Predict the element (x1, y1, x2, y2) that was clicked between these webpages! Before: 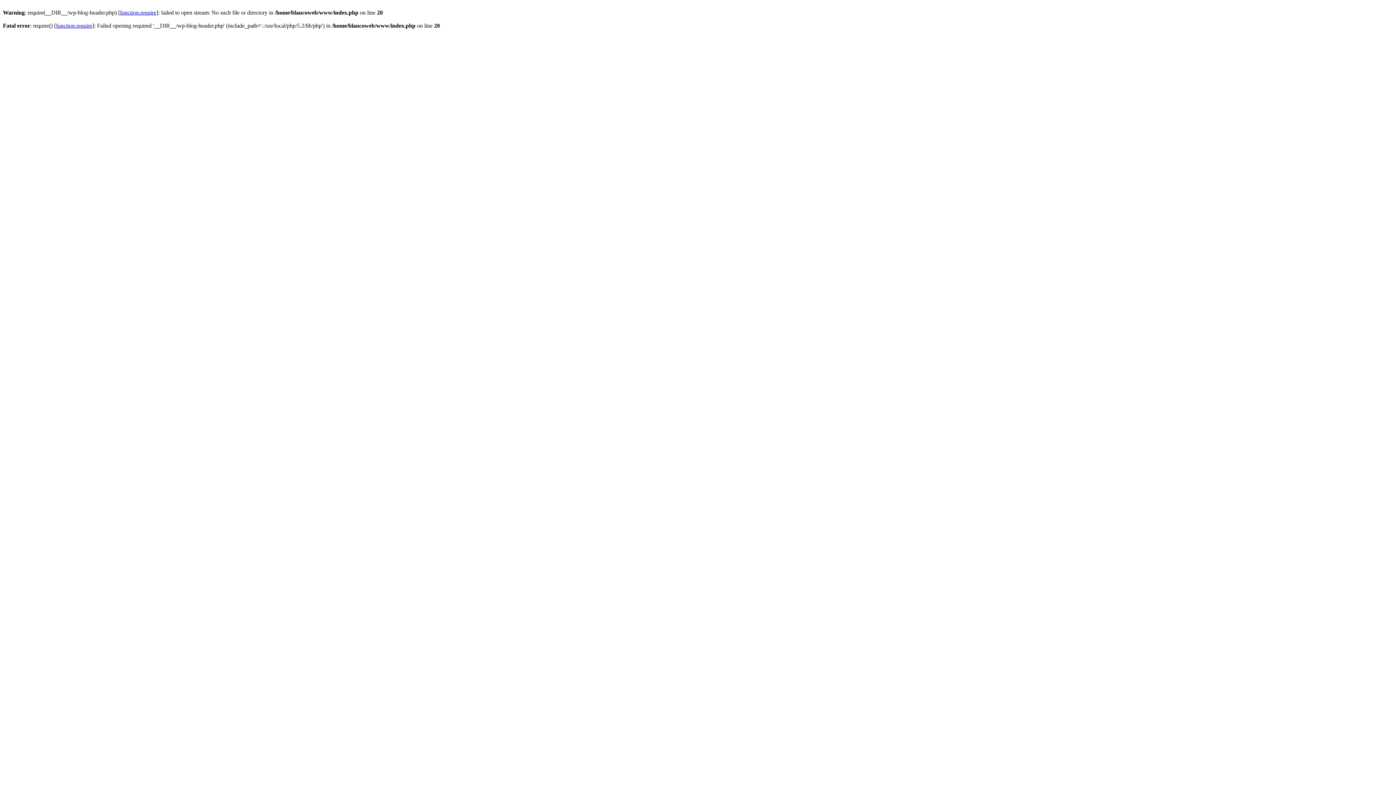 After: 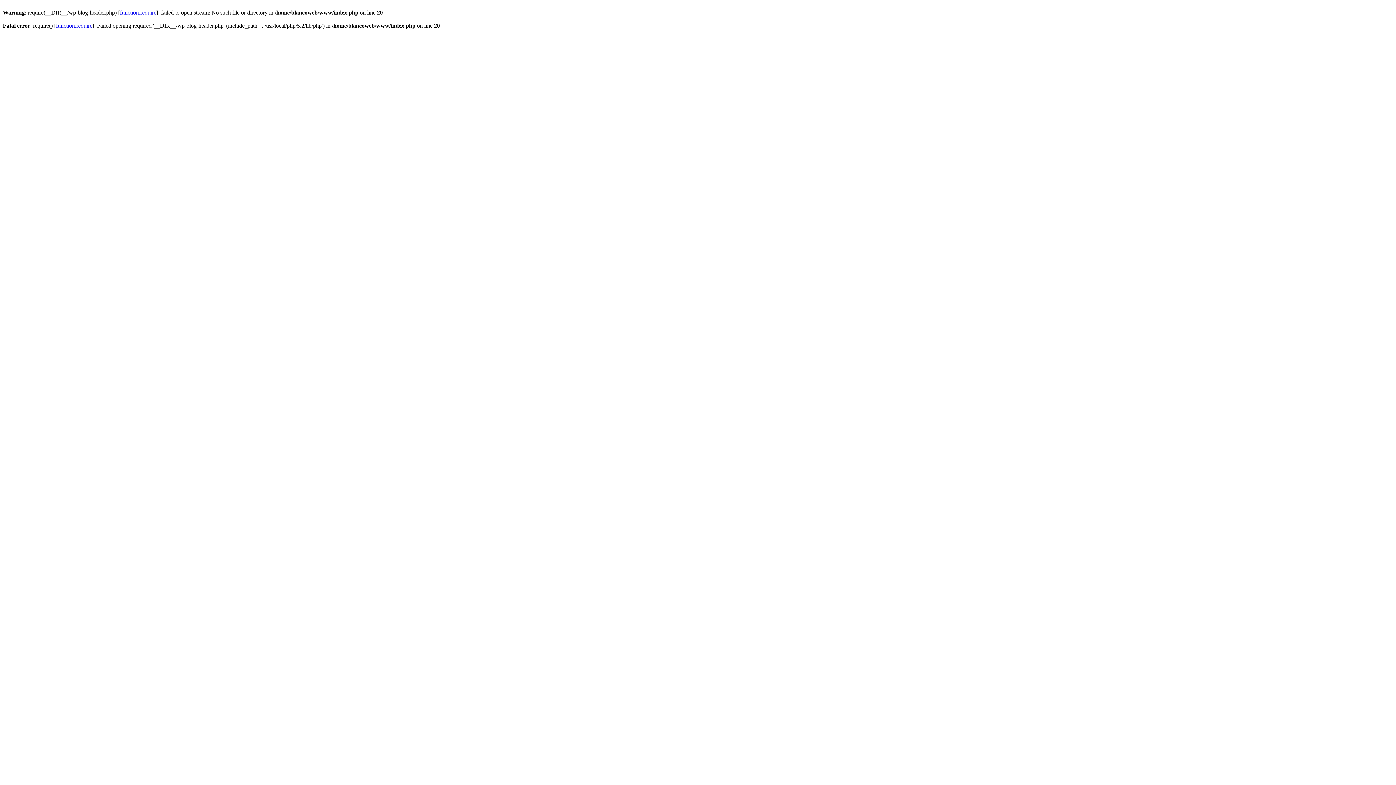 Action: bbox: (120, 9, 156, 15) label: function.require